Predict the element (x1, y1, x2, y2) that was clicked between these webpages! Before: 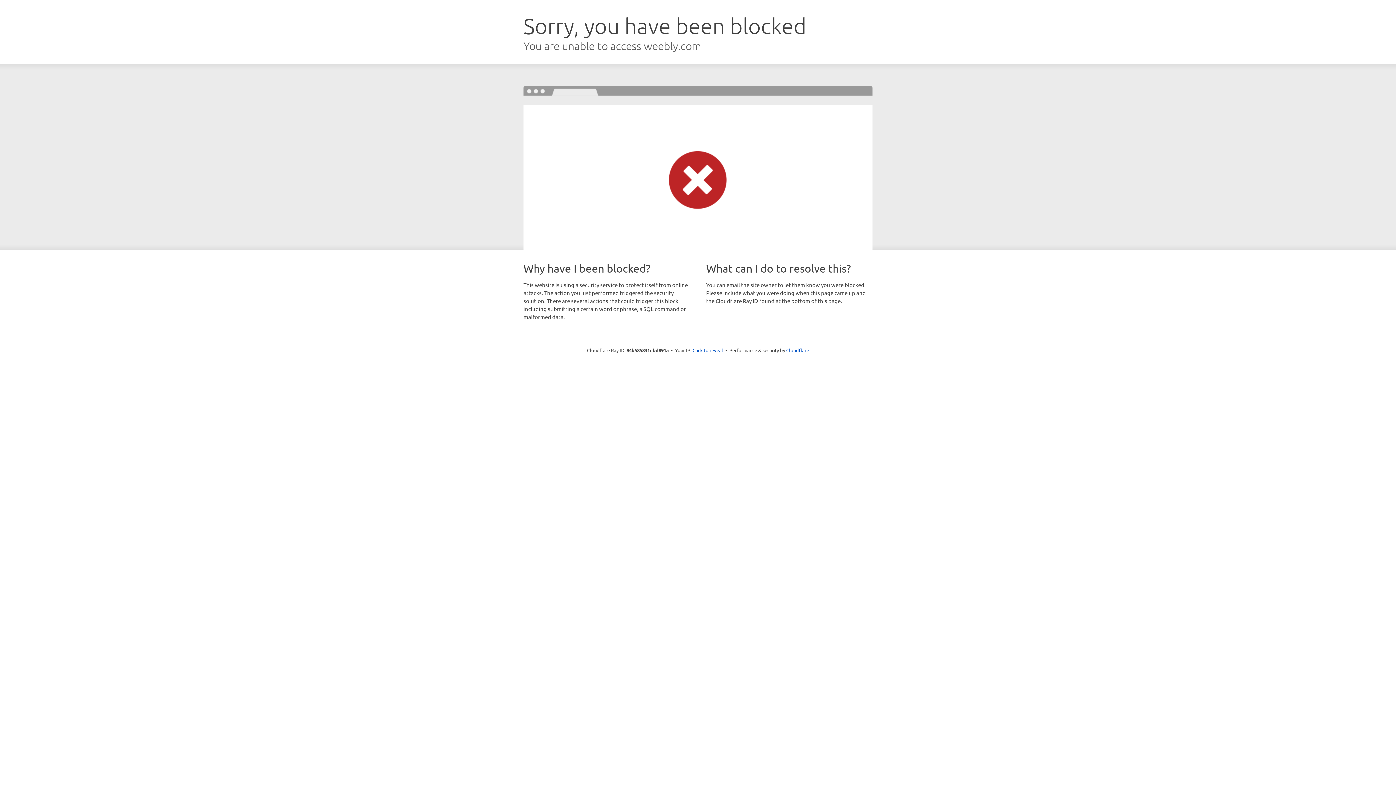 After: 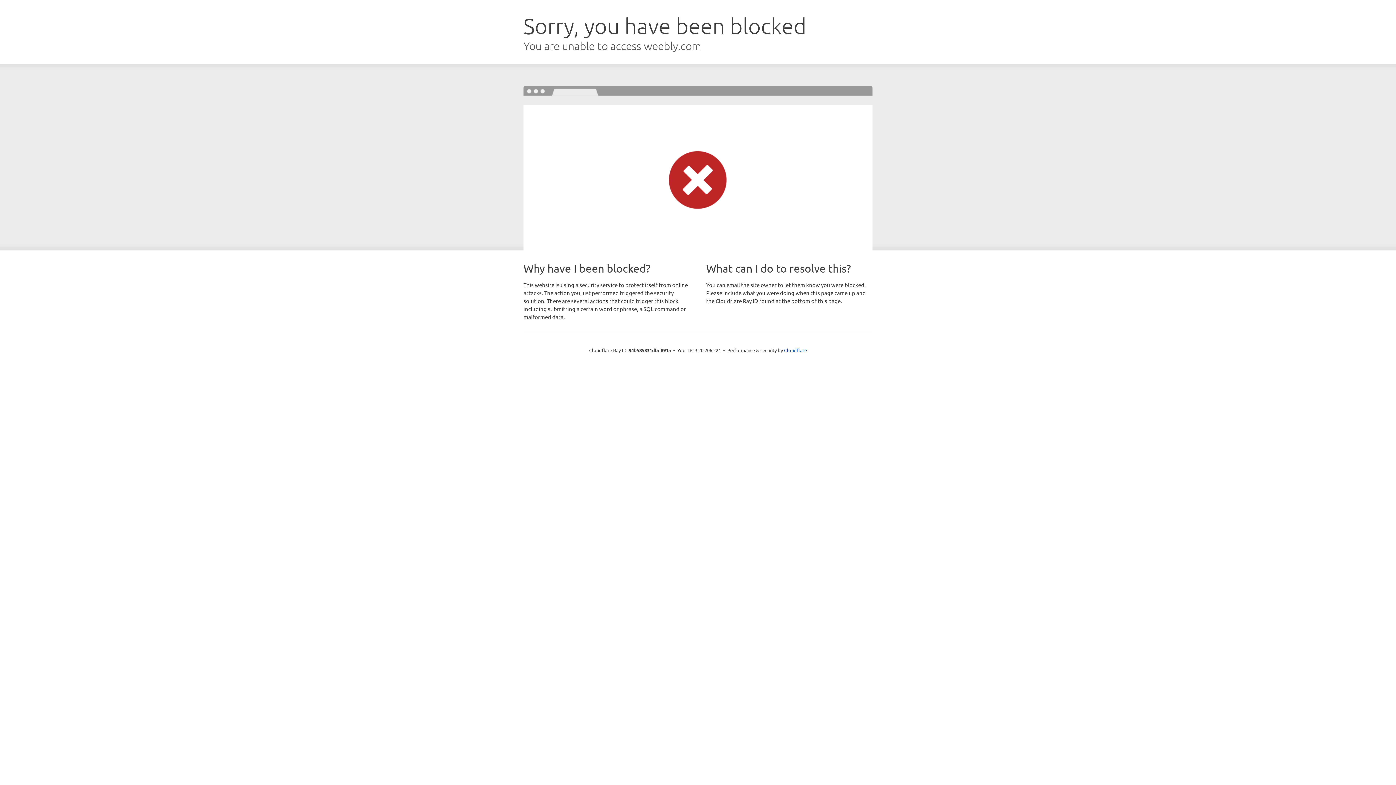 Action: bbox: (692, 346, 723, 353) label: Click to reveal